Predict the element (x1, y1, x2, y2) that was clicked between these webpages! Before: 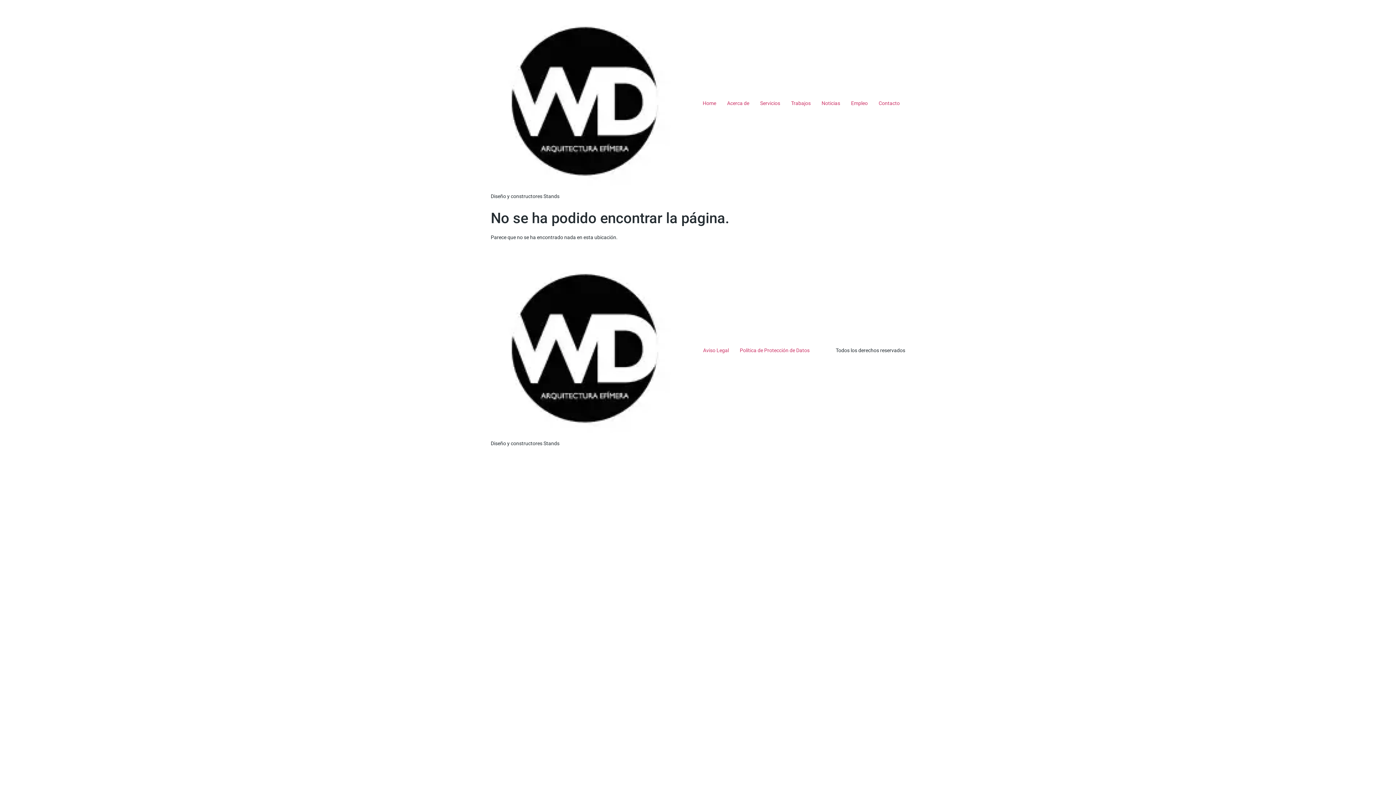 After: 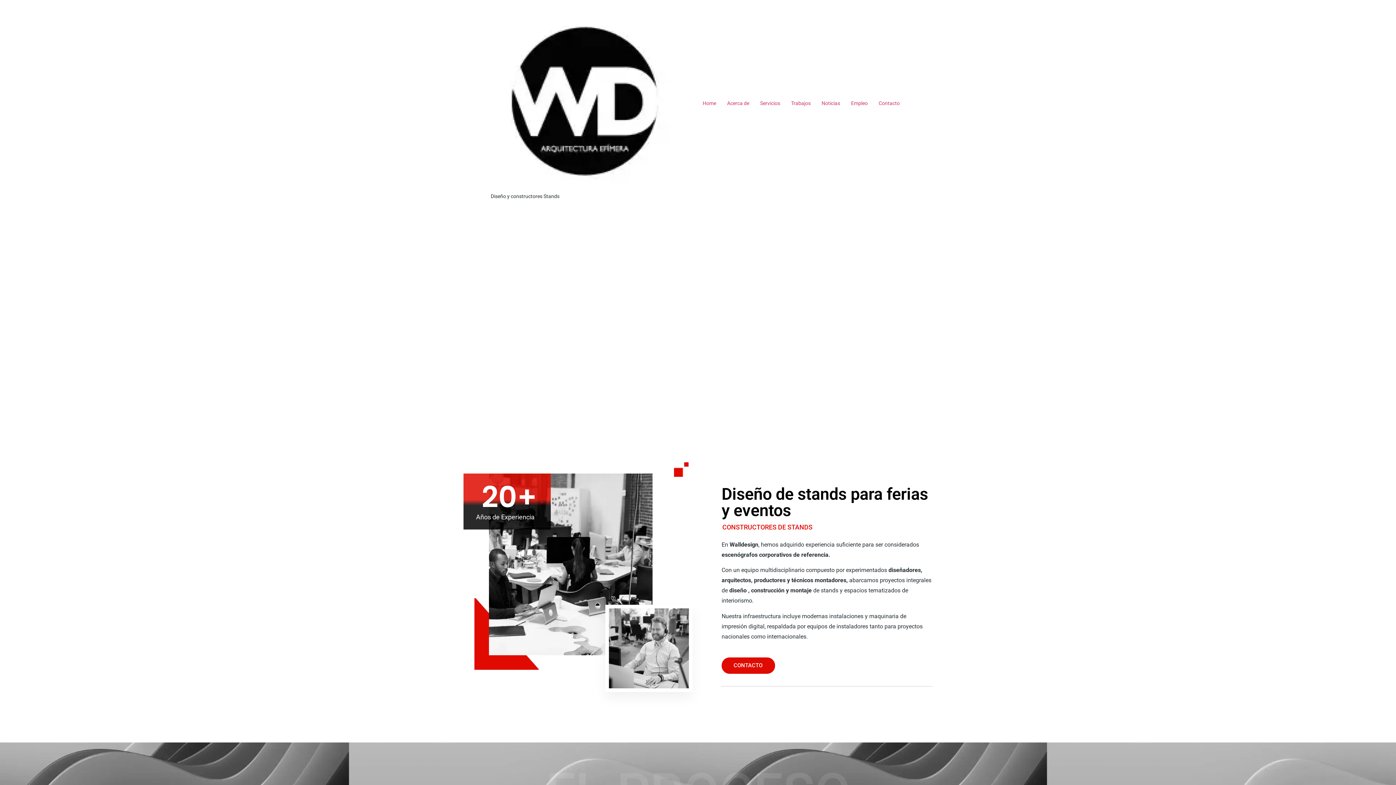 Action: bbox: (754, 96, 785, 110) label: Servicios